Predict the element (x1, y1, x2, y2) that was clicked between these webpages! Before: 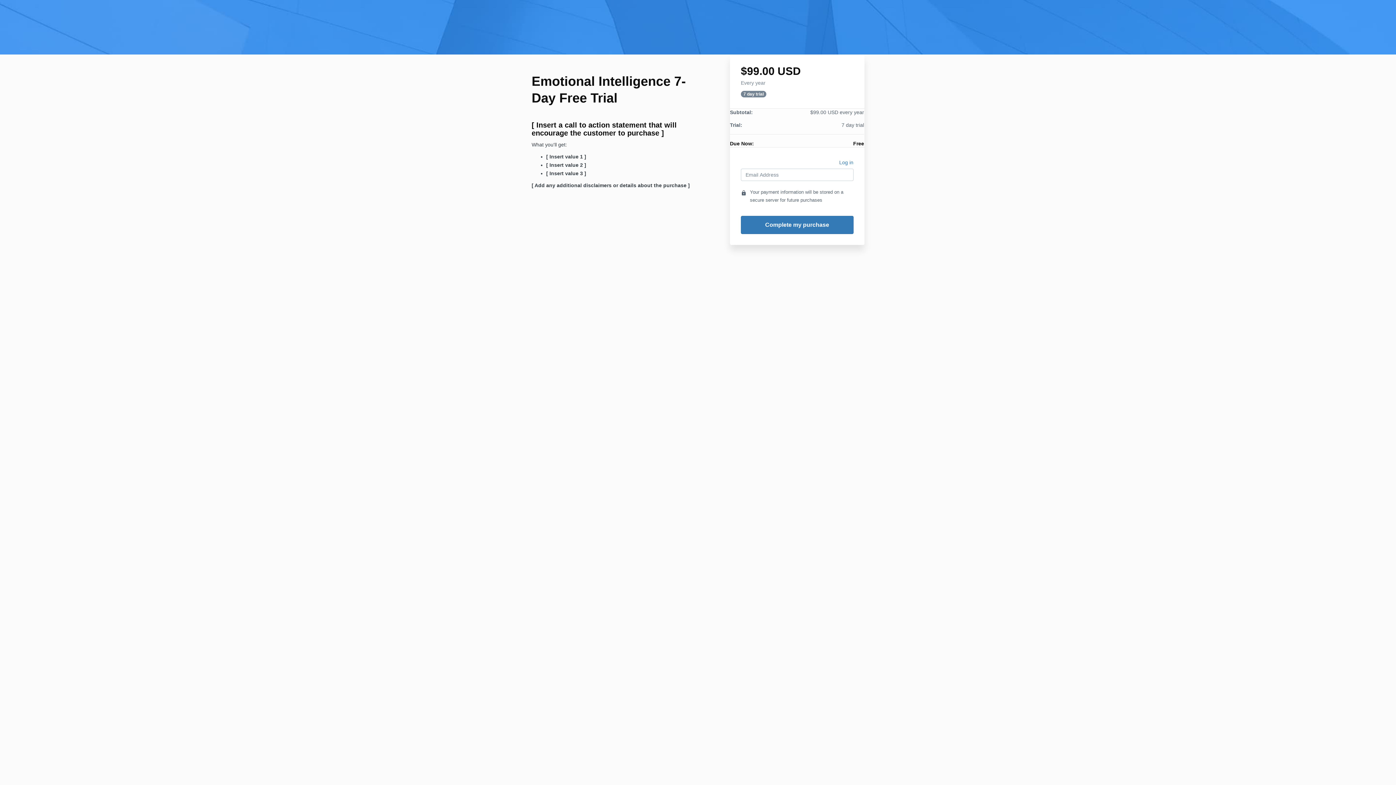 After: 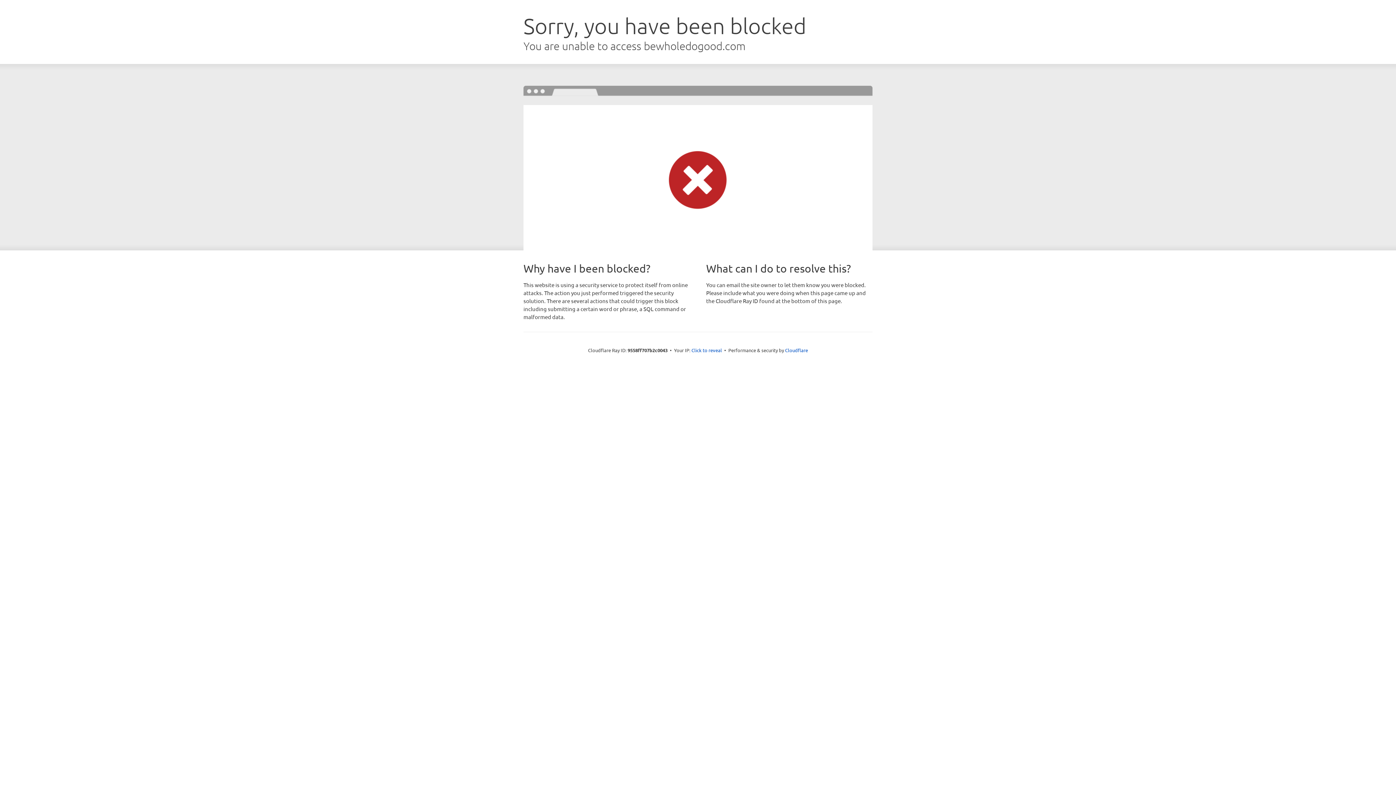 Action: label: Log in bbox: (839, 158, 853, 168)